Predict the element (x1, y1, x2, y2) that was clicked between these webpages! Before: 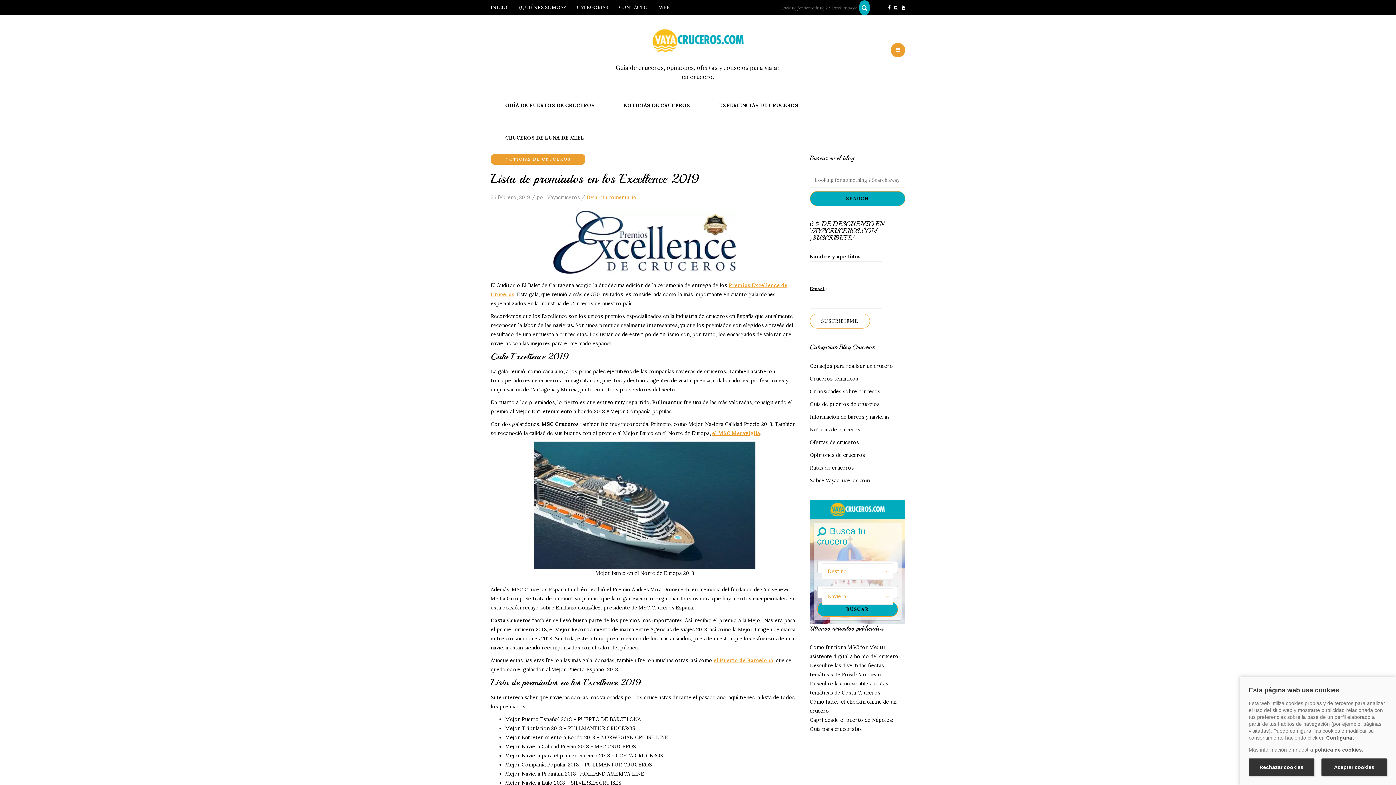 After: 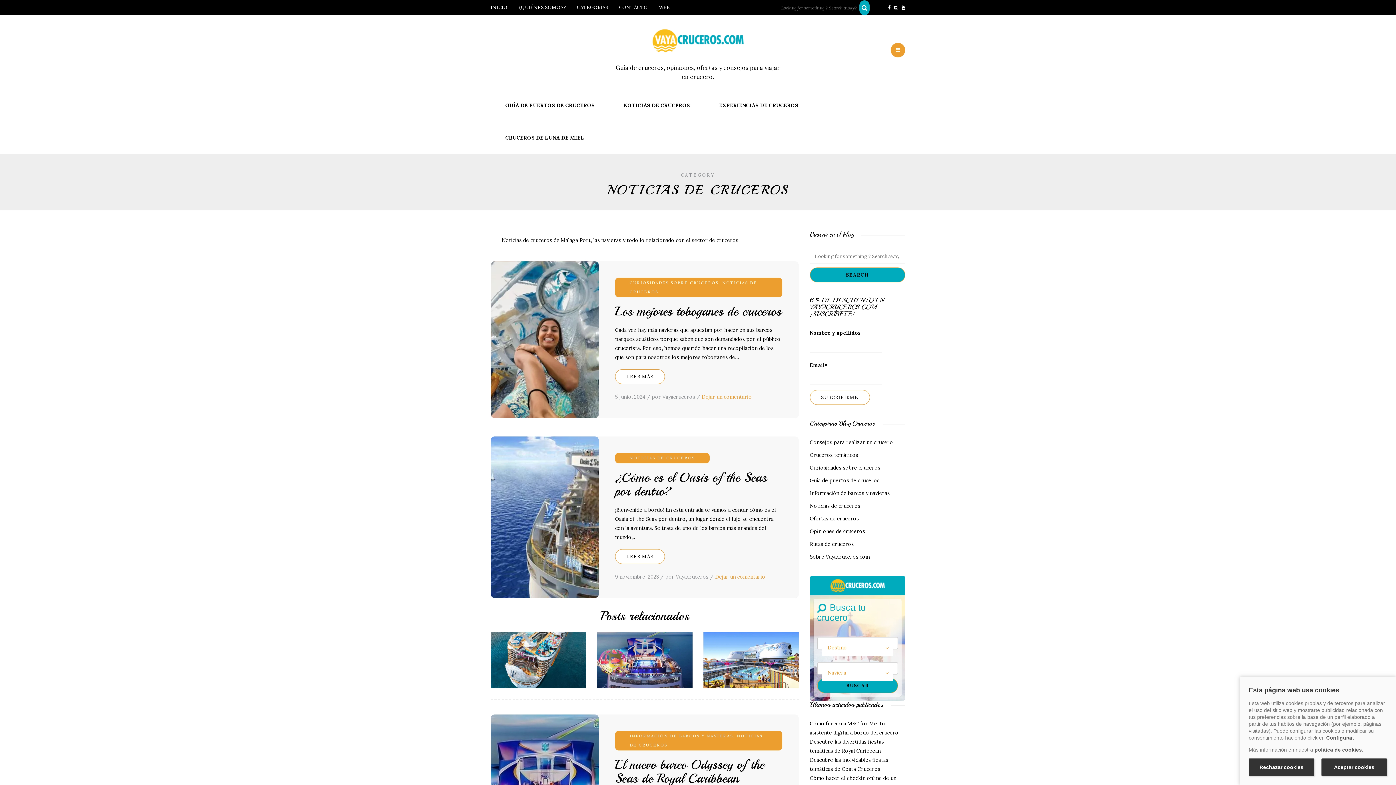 Action: bbox: (505, 156, 570, 161) label: NOTICIAS DE CRUCEROS